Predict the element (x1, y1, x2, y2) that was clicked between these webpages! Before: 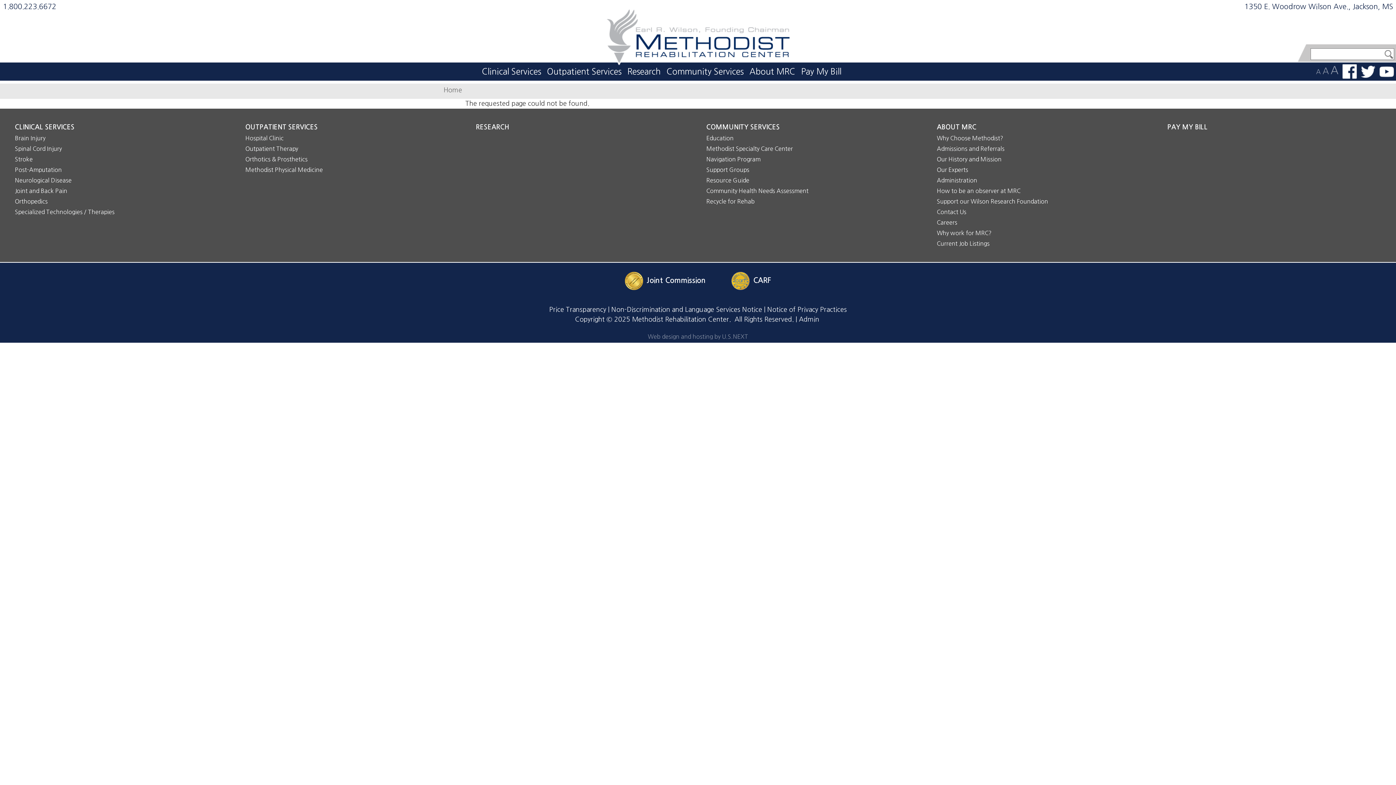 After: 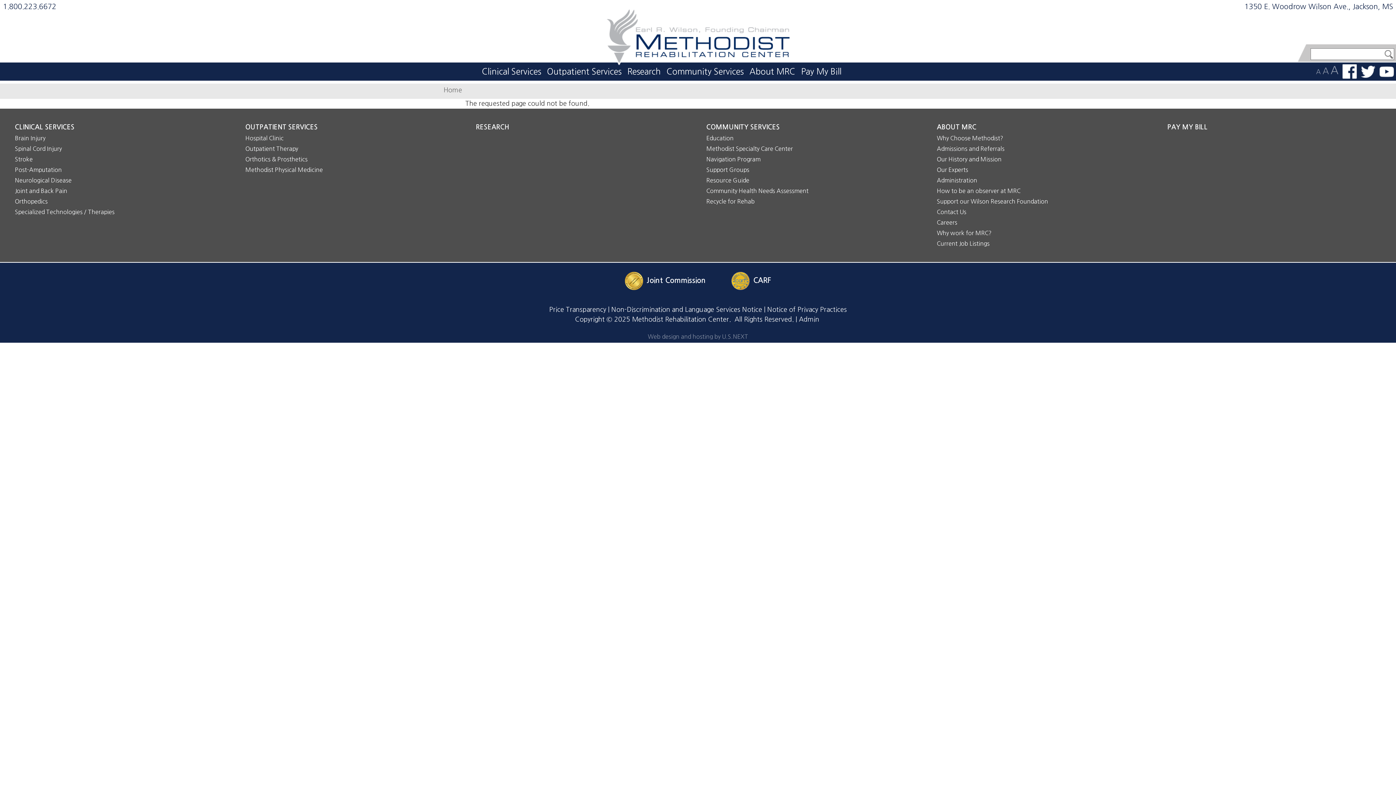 Action: bbox: (727, 269, 775, 292) label: CARF